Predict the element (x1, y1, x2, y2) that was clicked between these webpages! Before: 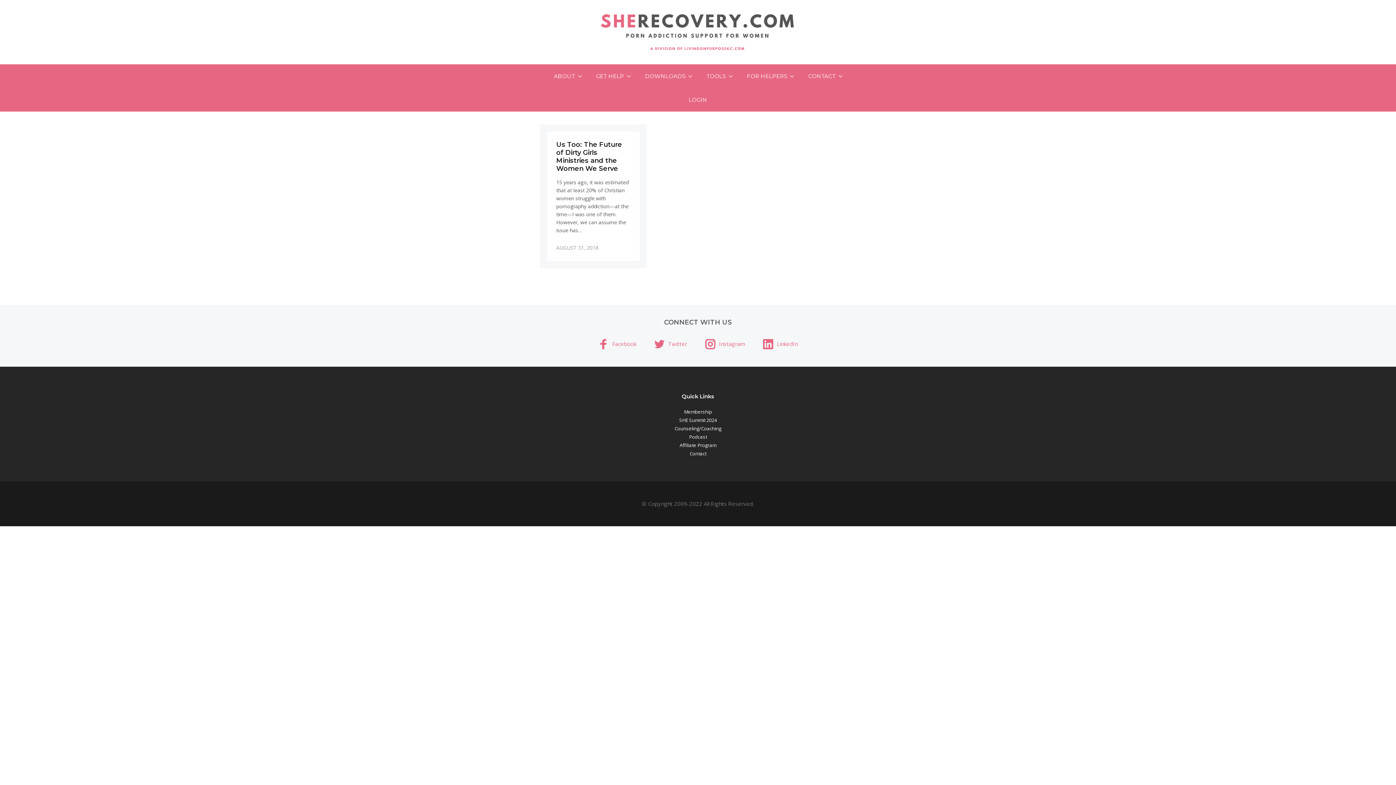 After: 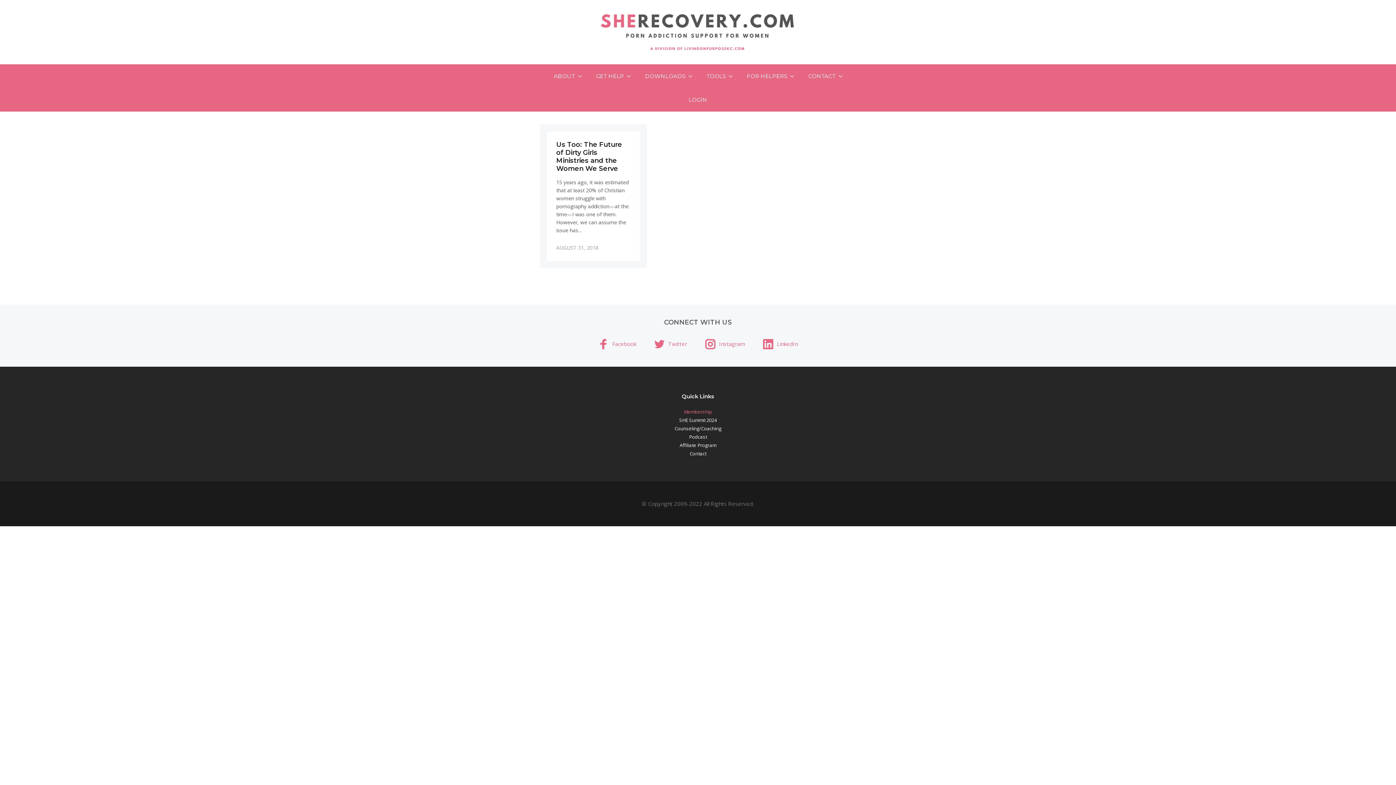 Action: bbox: (684, 408, 712, 415) label: Membership